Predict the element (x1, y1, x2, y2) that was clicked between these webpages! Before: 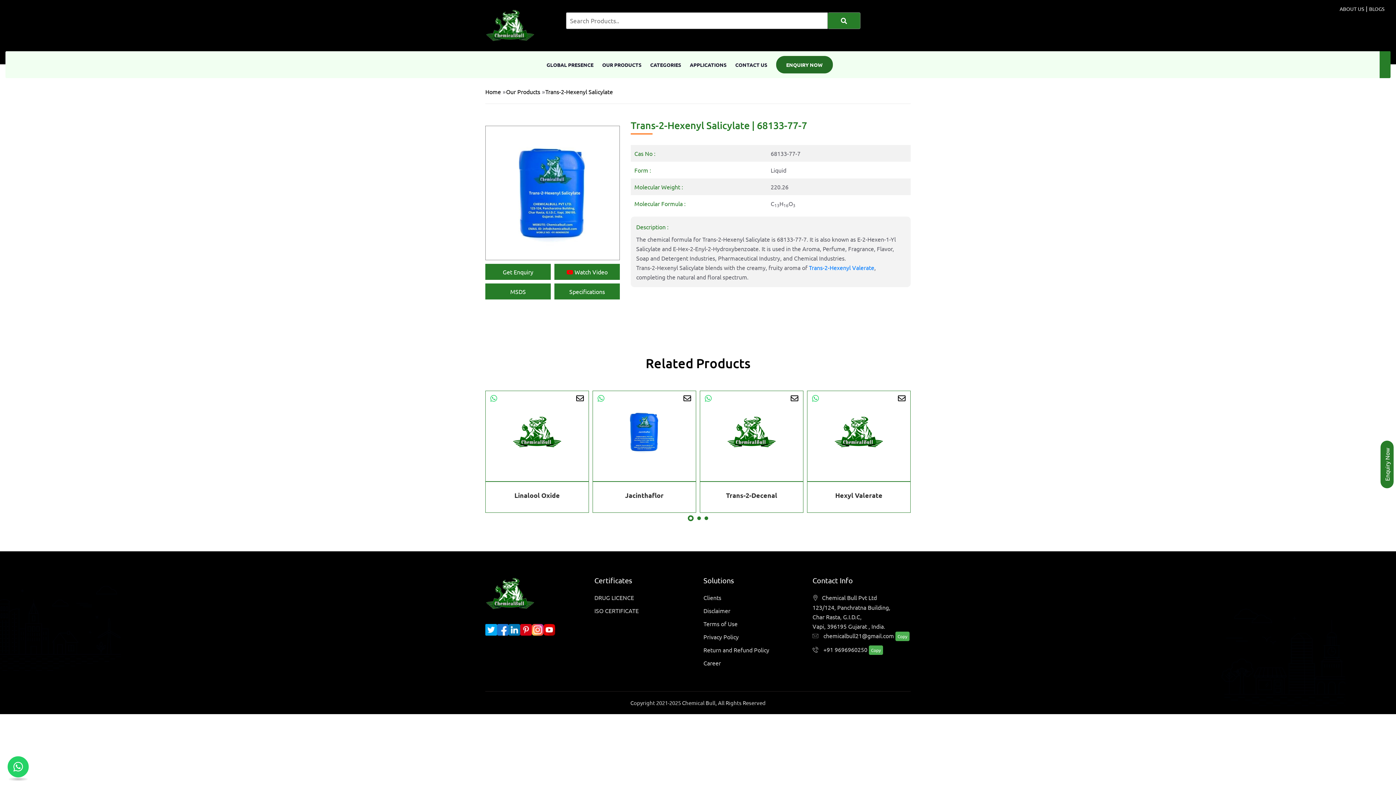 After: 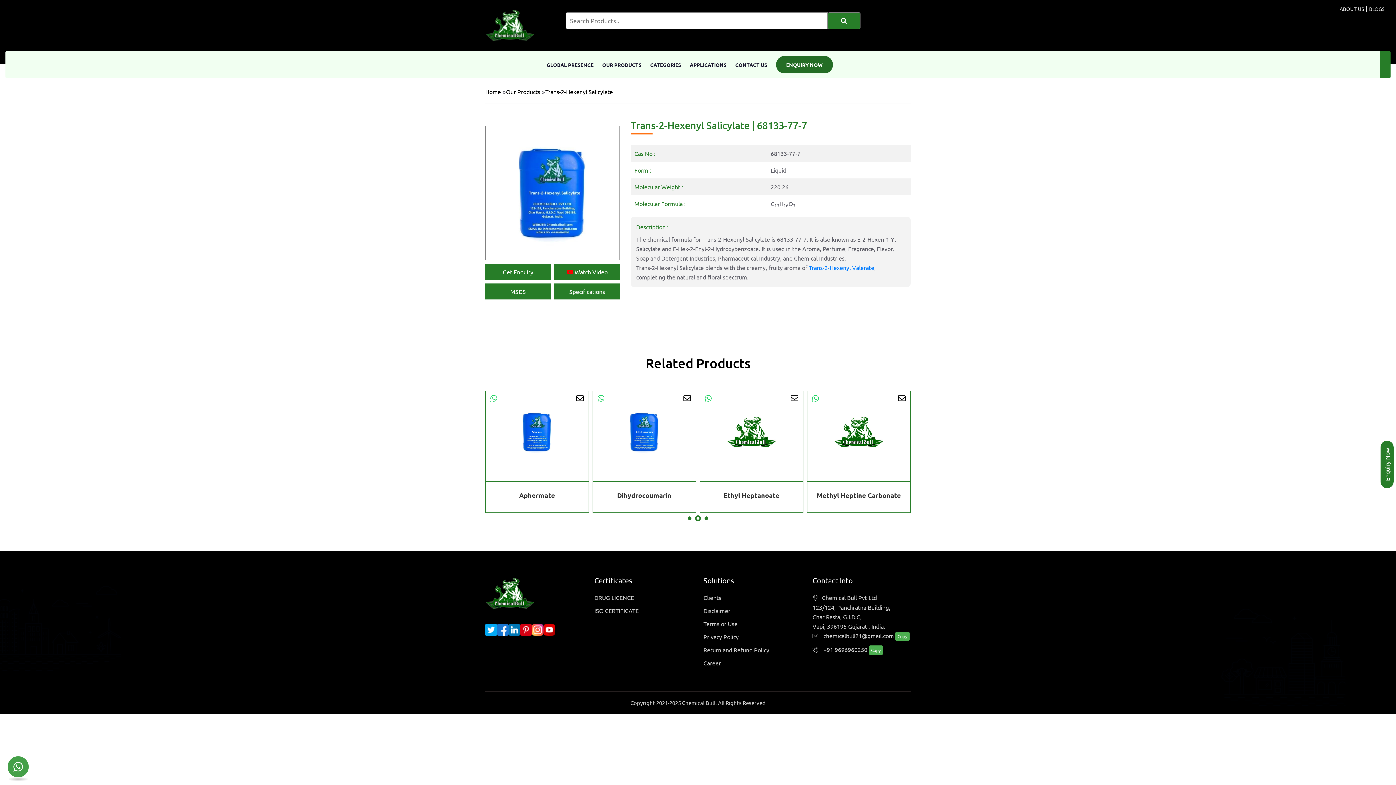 Action: bbox: (7, 756, 29, 778)